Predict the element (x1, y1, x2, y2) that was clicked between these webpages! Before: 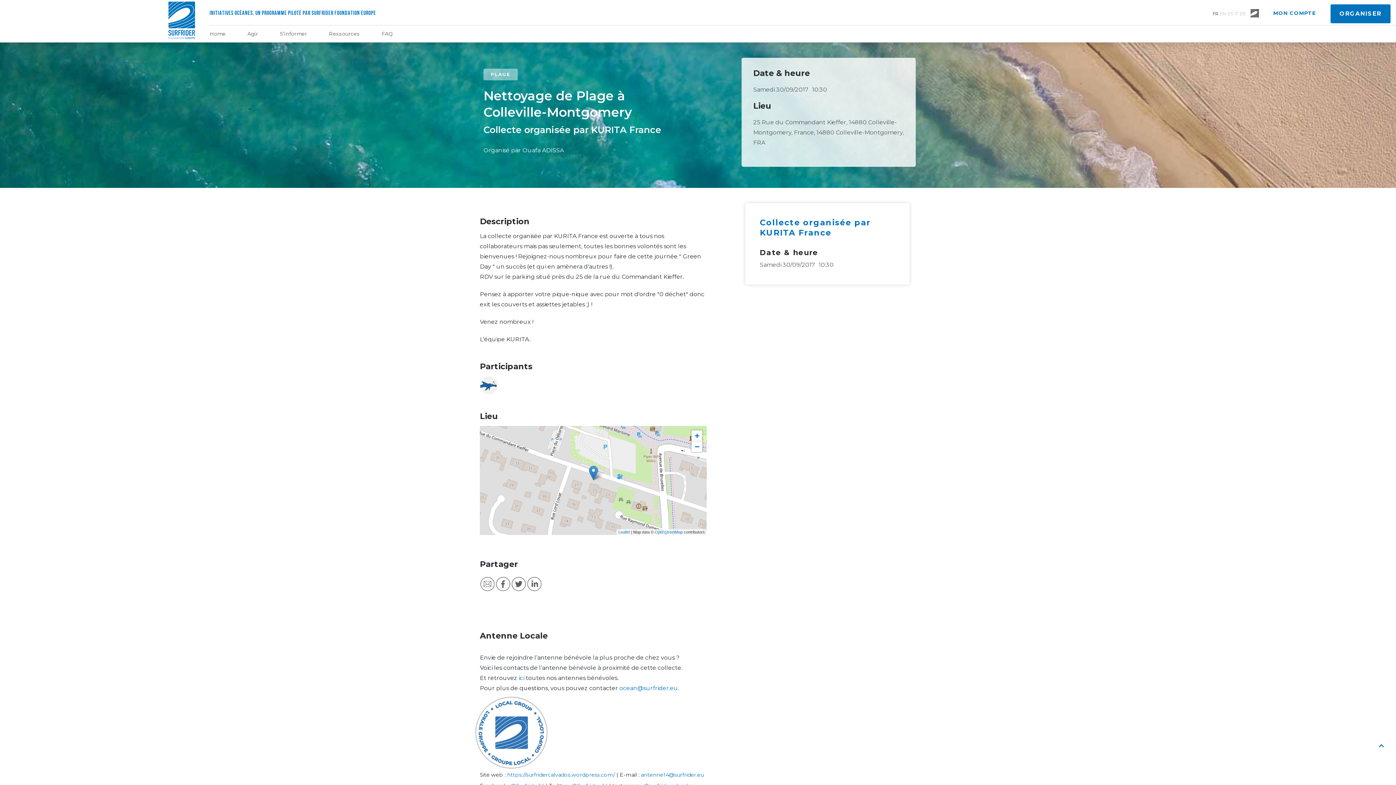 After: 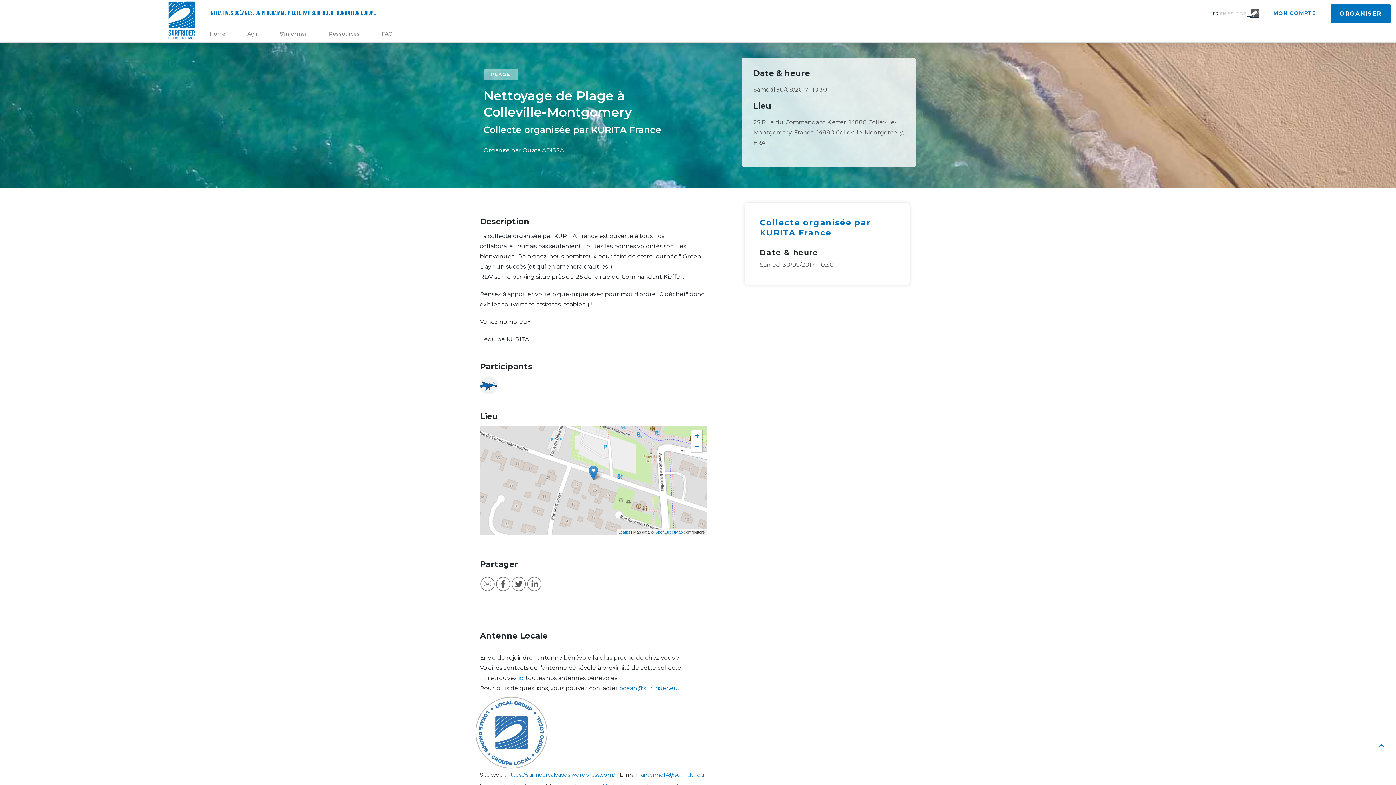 Action: bbox: (1247, 9, 1259, 16)